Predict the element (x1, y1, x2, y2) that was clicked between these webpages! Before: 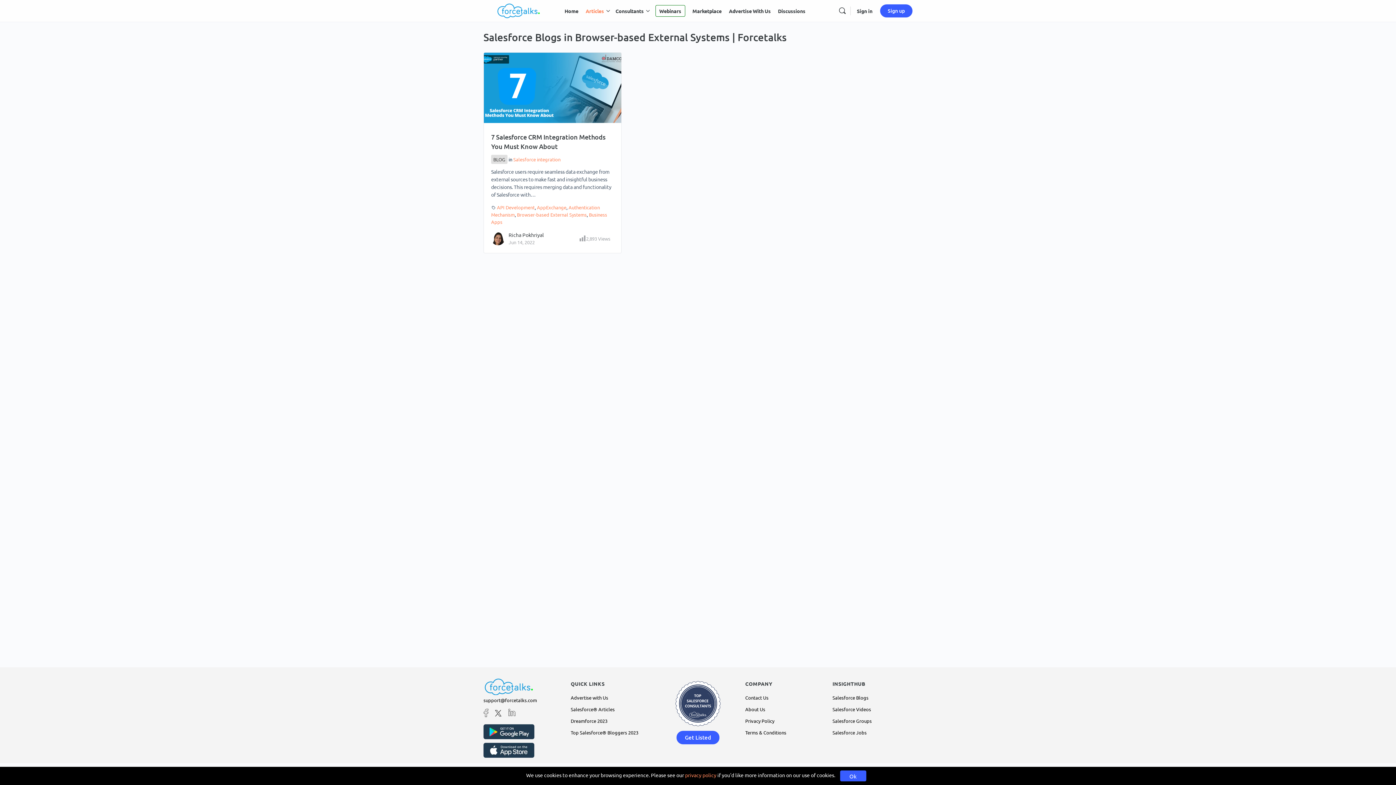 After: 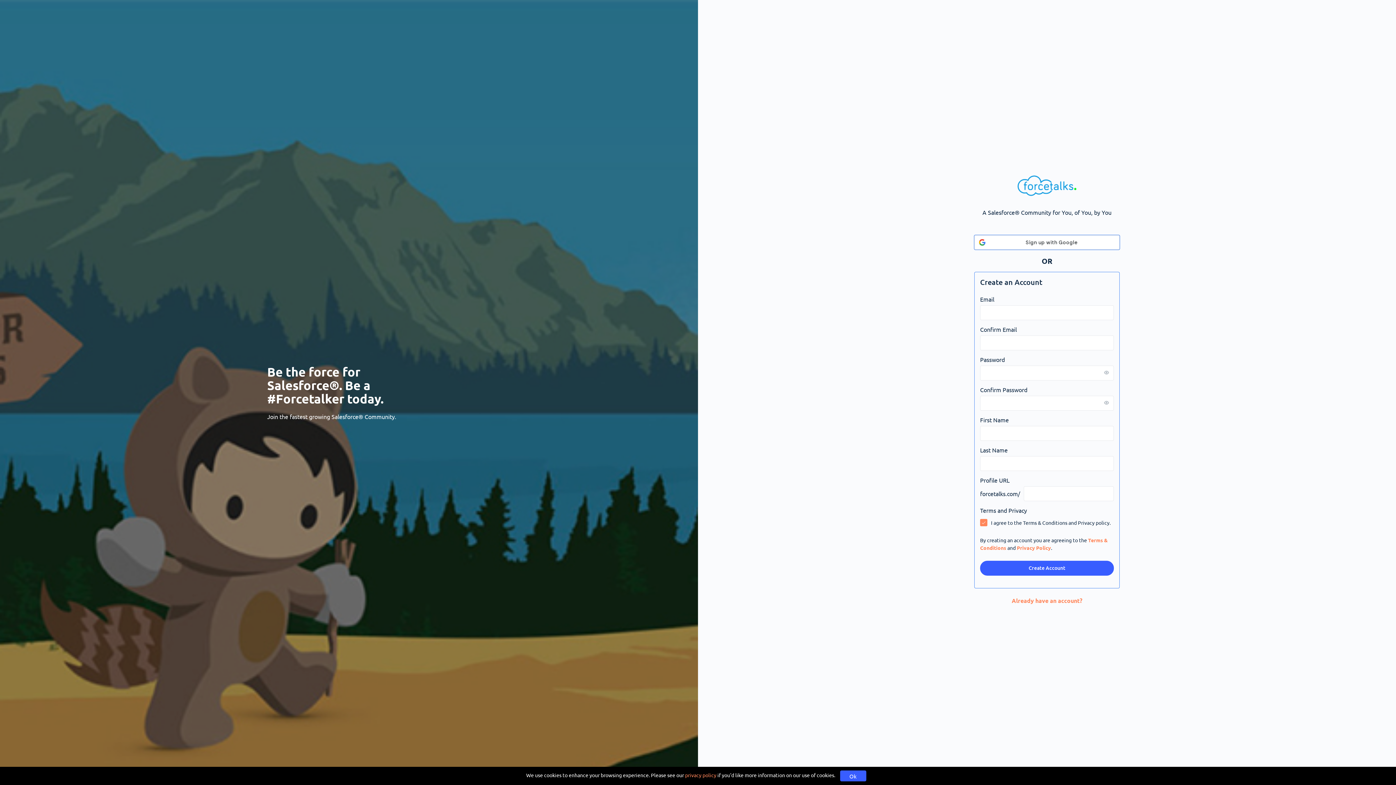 Action: label: Sign up bbox: (880, 4, 912, 17)